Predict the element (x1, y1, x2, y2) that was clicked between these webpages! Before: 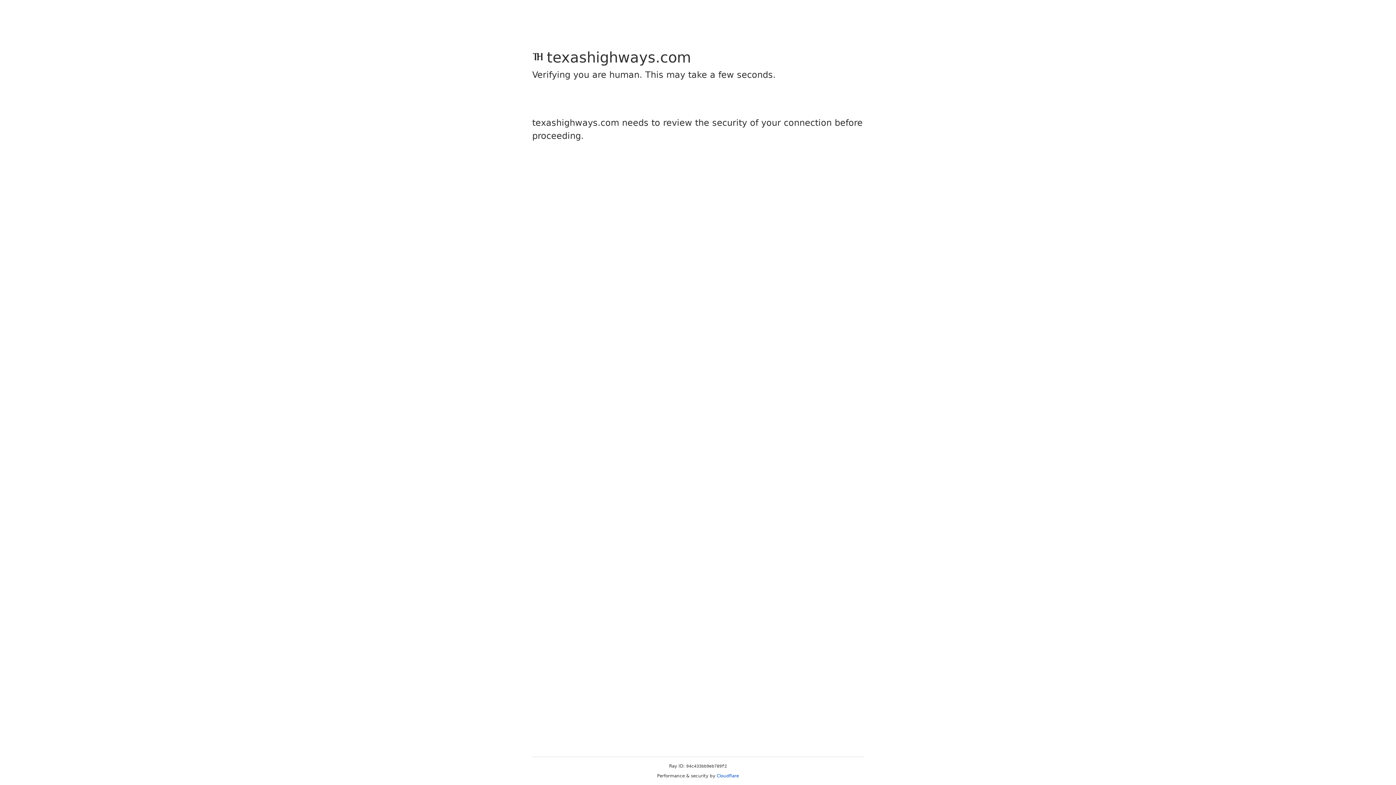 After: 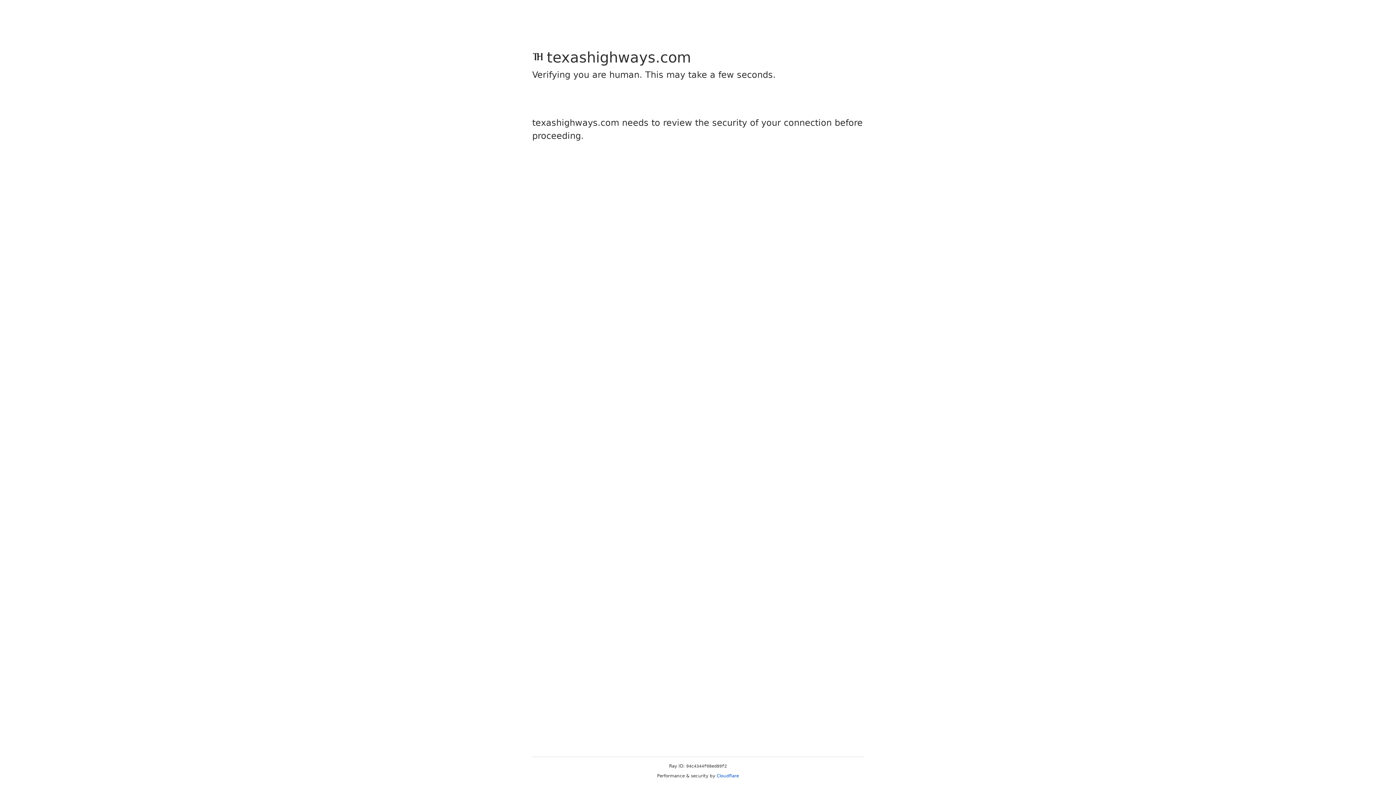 Action: bbox: (716, 773, 739, 778) label: Cloudflare